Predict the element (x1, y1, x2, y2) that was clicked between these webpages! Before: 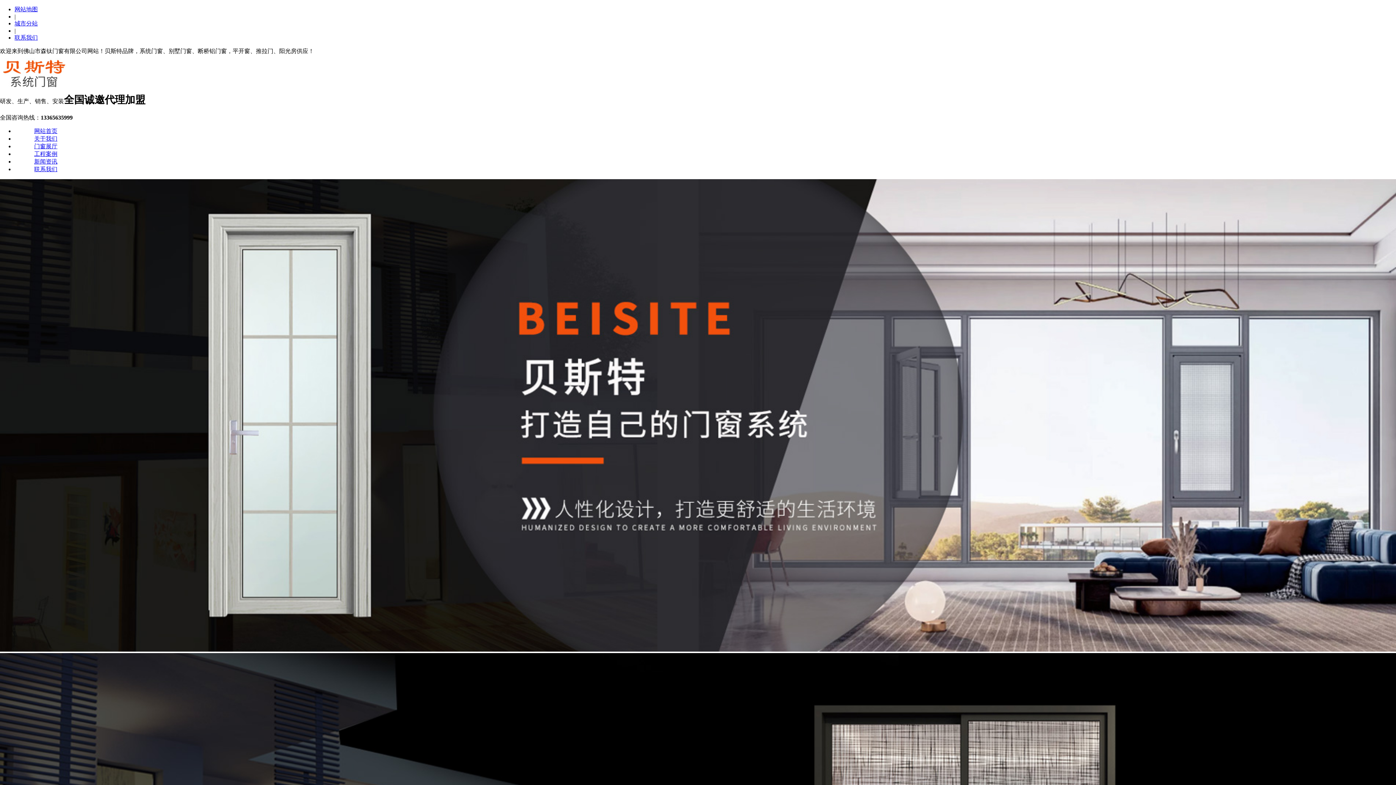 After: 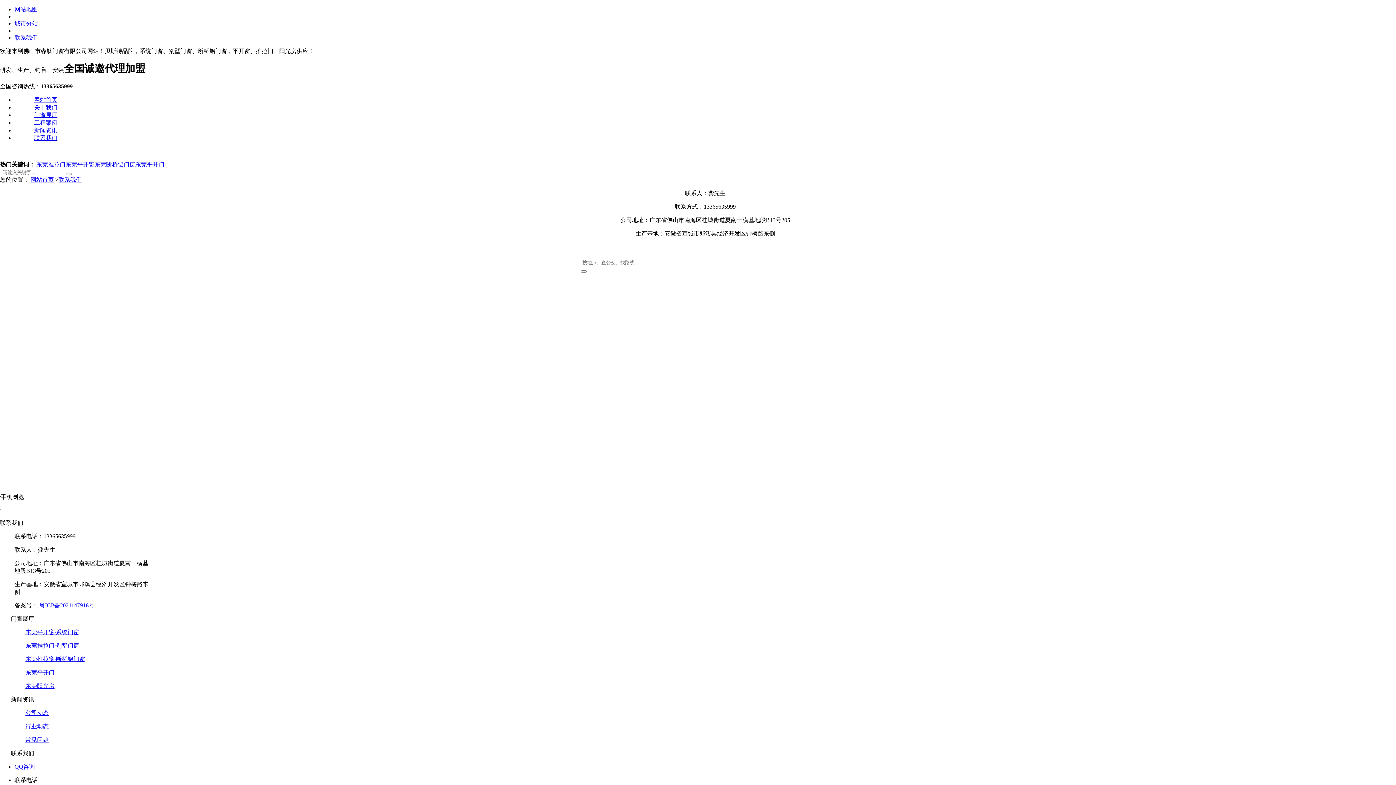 Action: label: 联系我们 bbox: (14, 34, 37, 40)